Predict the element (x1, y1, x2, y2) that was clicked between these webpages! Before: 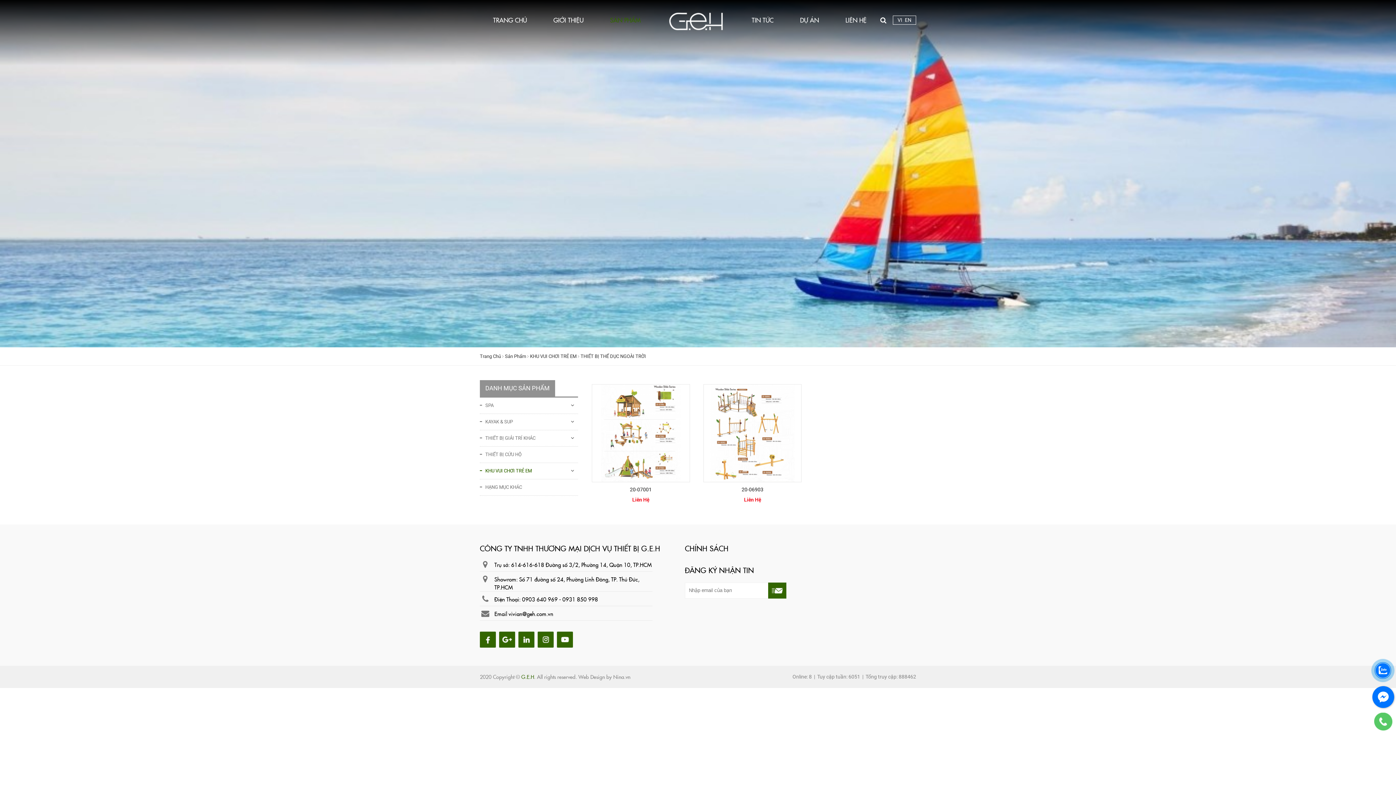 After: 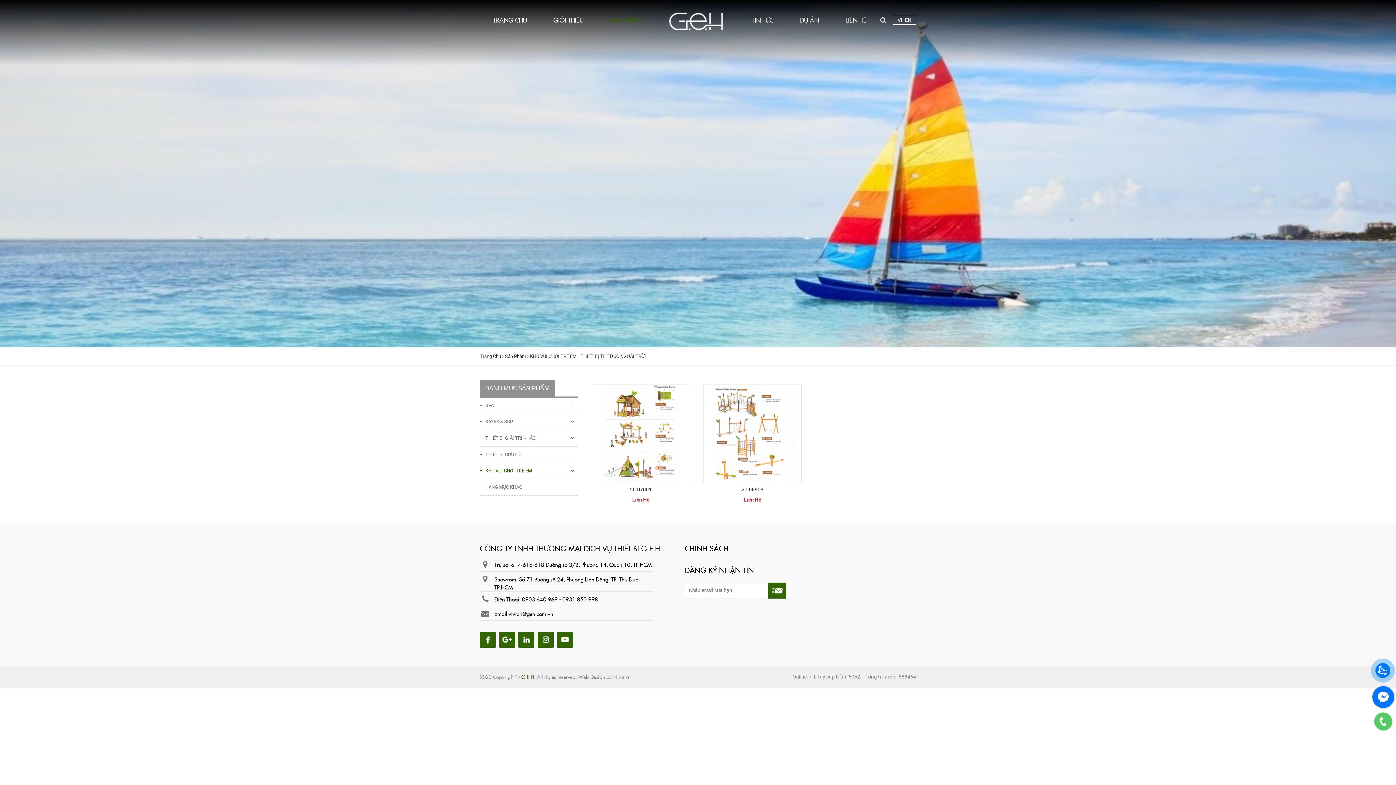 Action: label: VI bbox: (897, 16, 903, 24)